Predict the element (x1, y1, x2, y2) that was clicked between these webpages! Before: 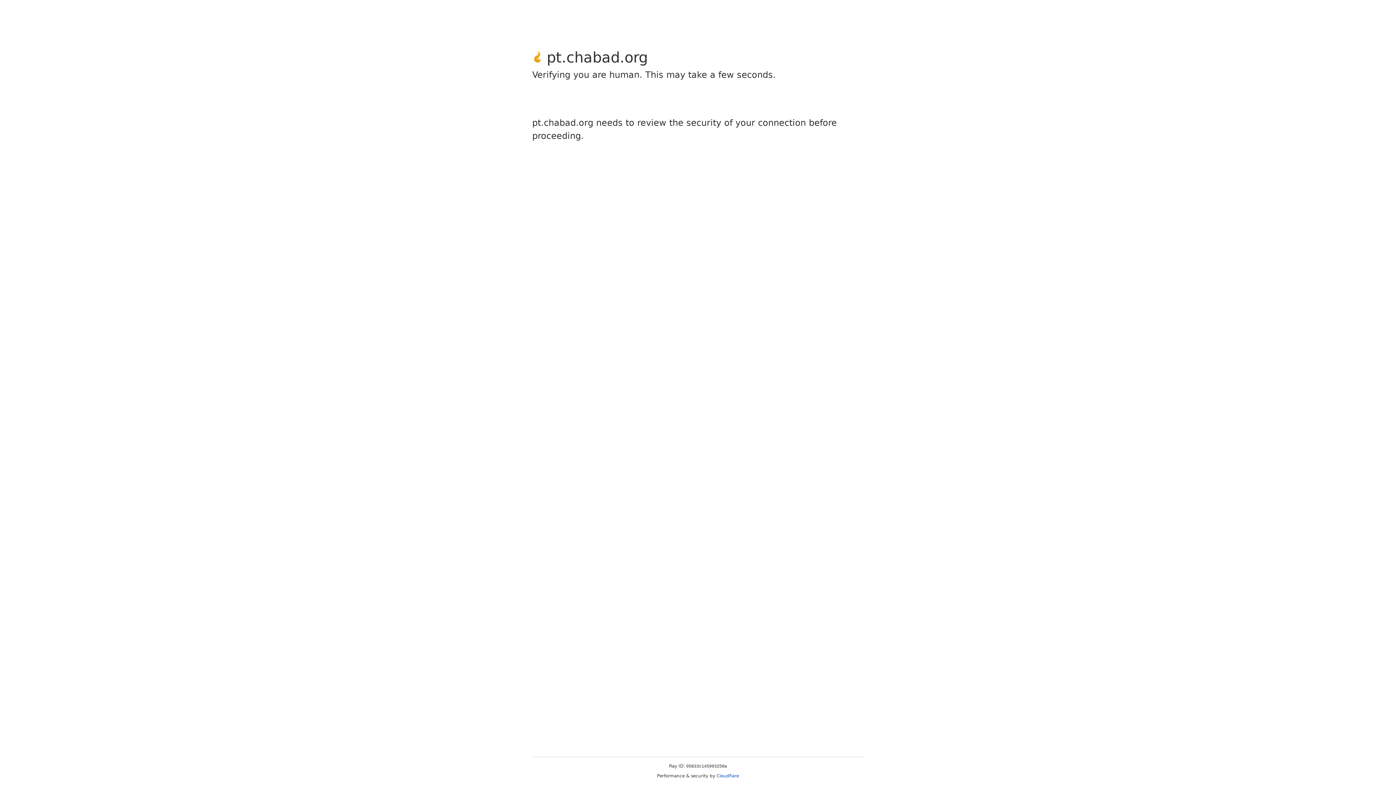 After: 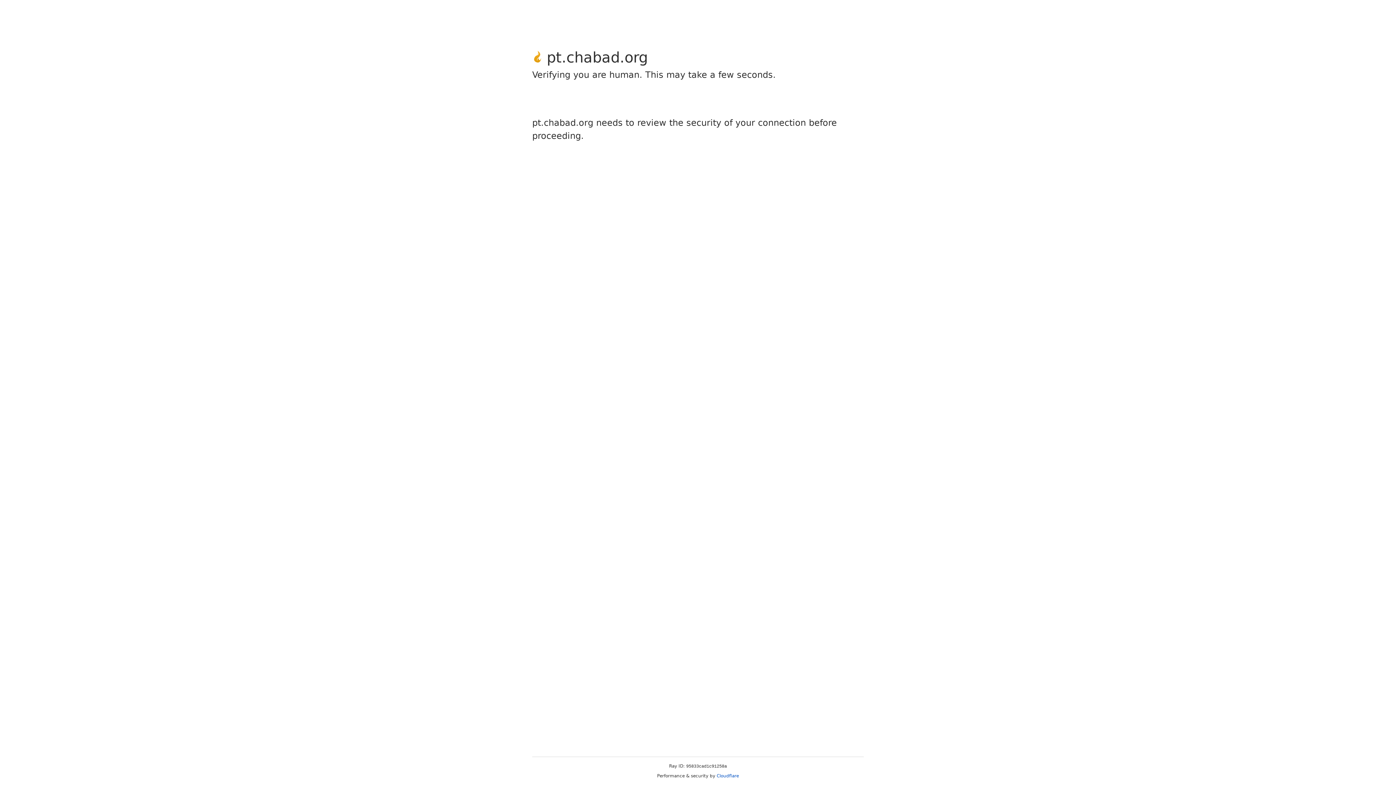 Action: label: Cloudflare bbox: (716, 773, 739, 778)